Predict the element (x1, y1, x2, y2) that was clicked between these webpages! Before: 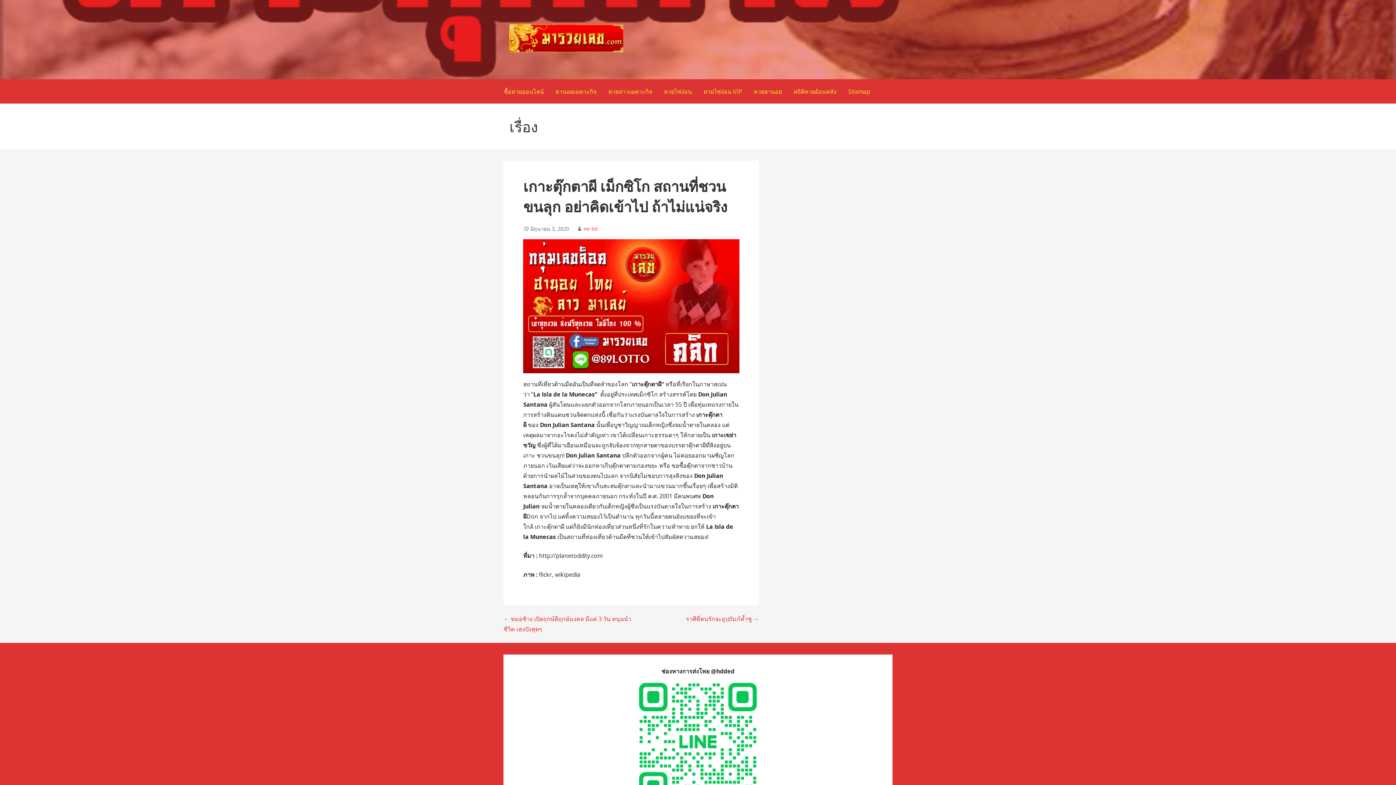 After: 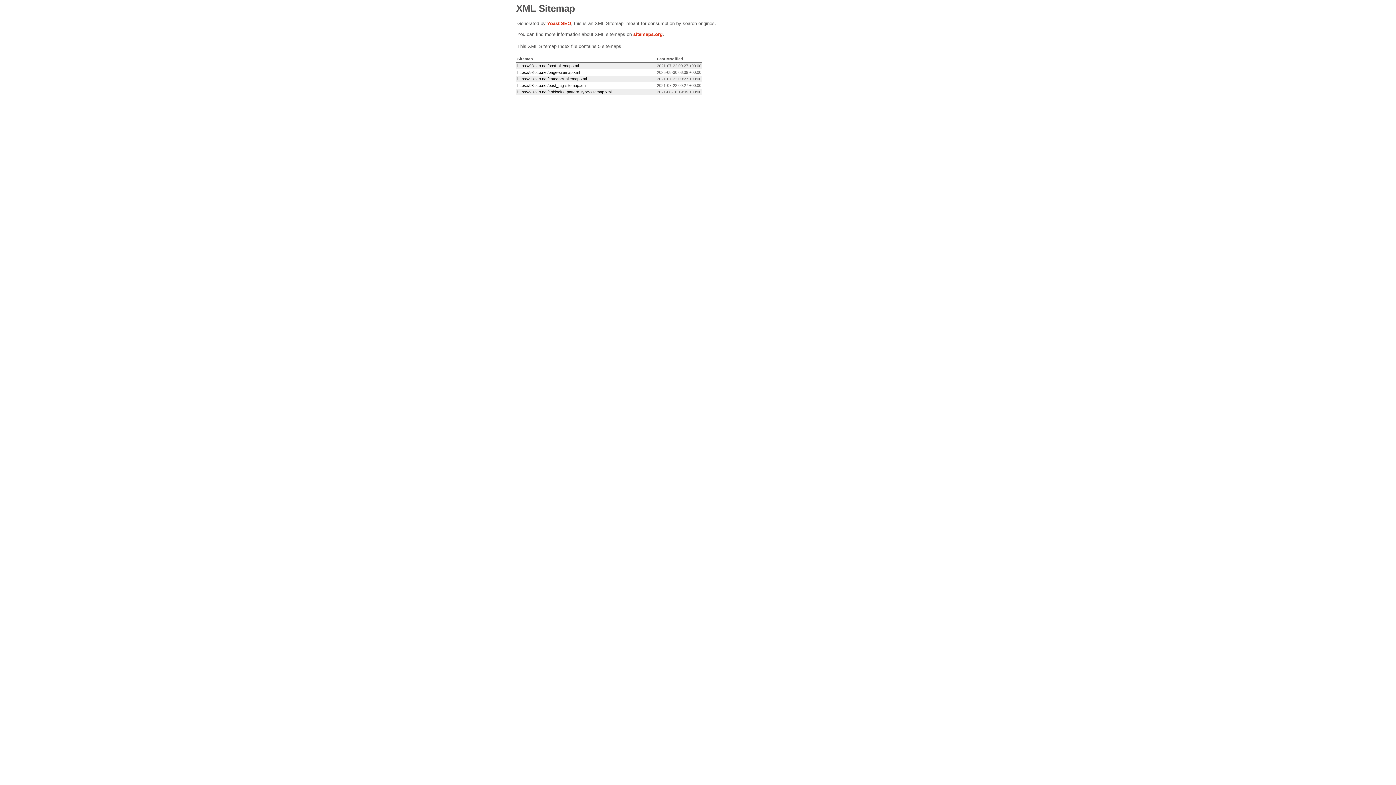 Action: label: Sitemap bbox: (842, 79, 876, 103)